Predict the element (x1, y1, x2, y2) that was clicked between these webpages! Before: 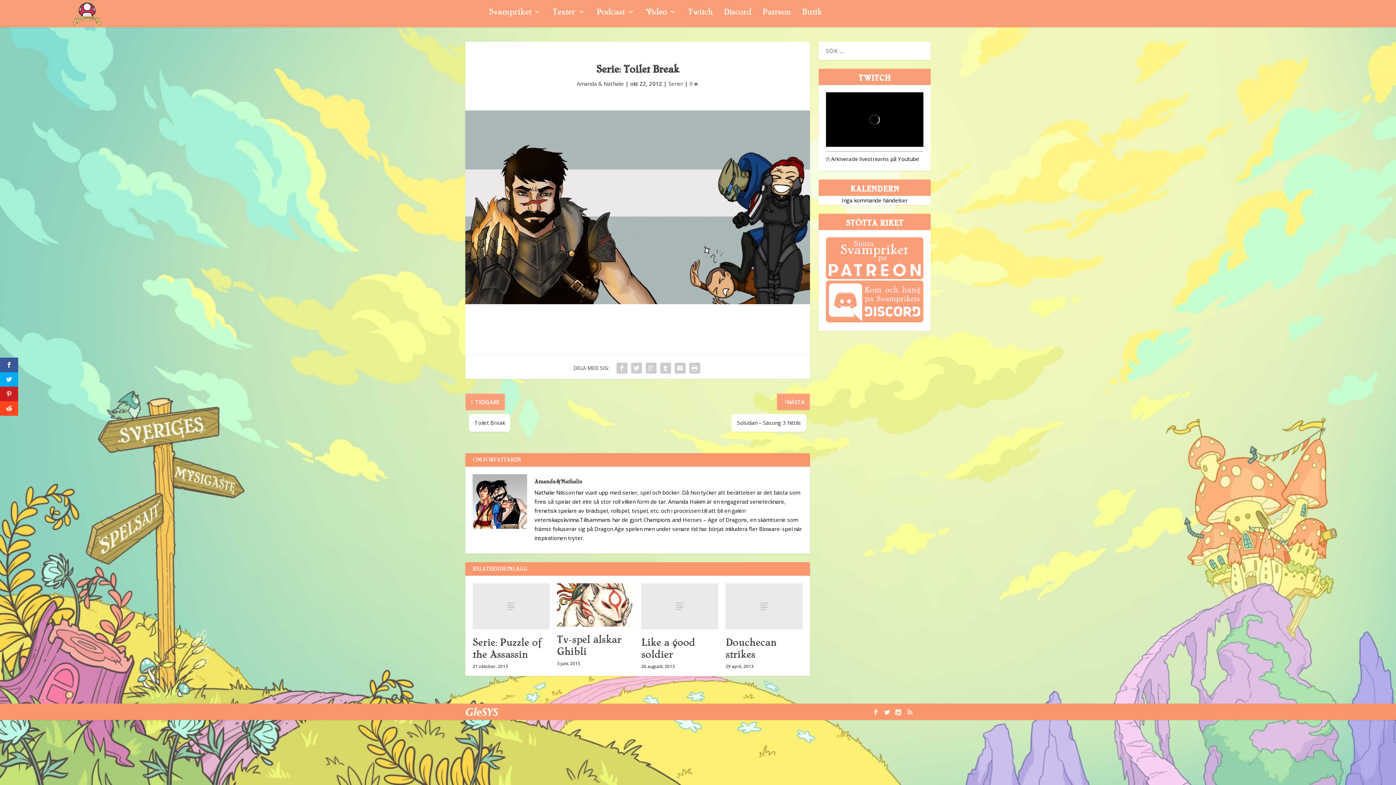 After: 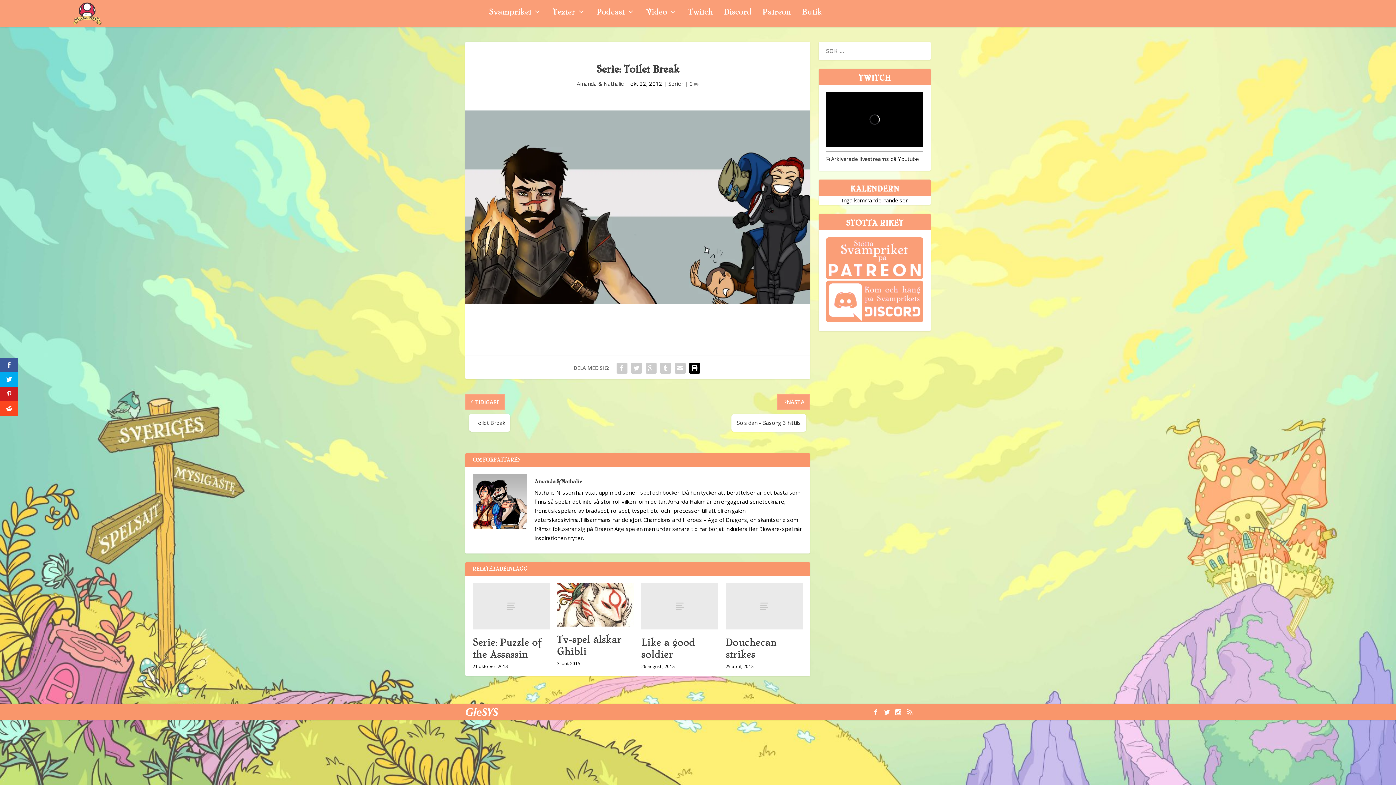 Action: bbox: (687, 361, 702, 375)